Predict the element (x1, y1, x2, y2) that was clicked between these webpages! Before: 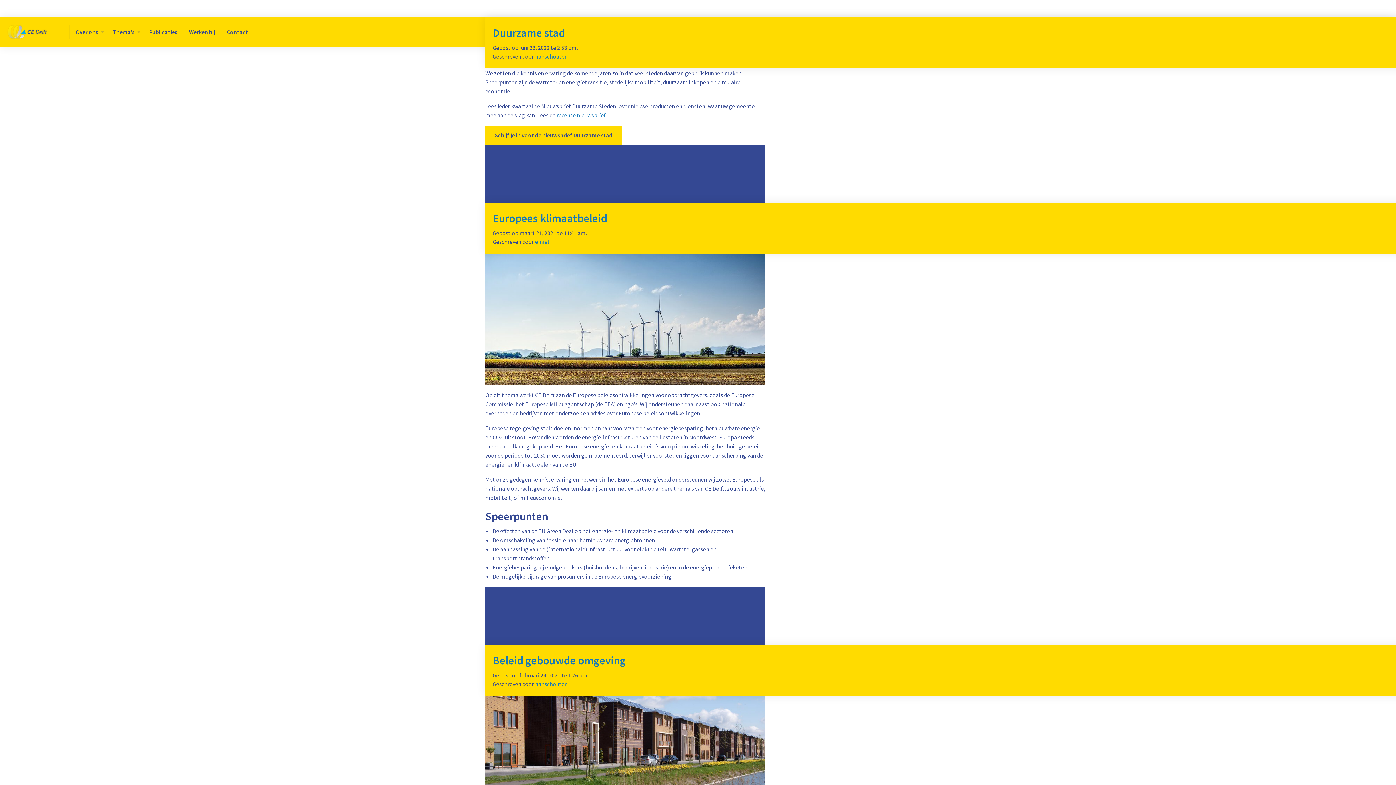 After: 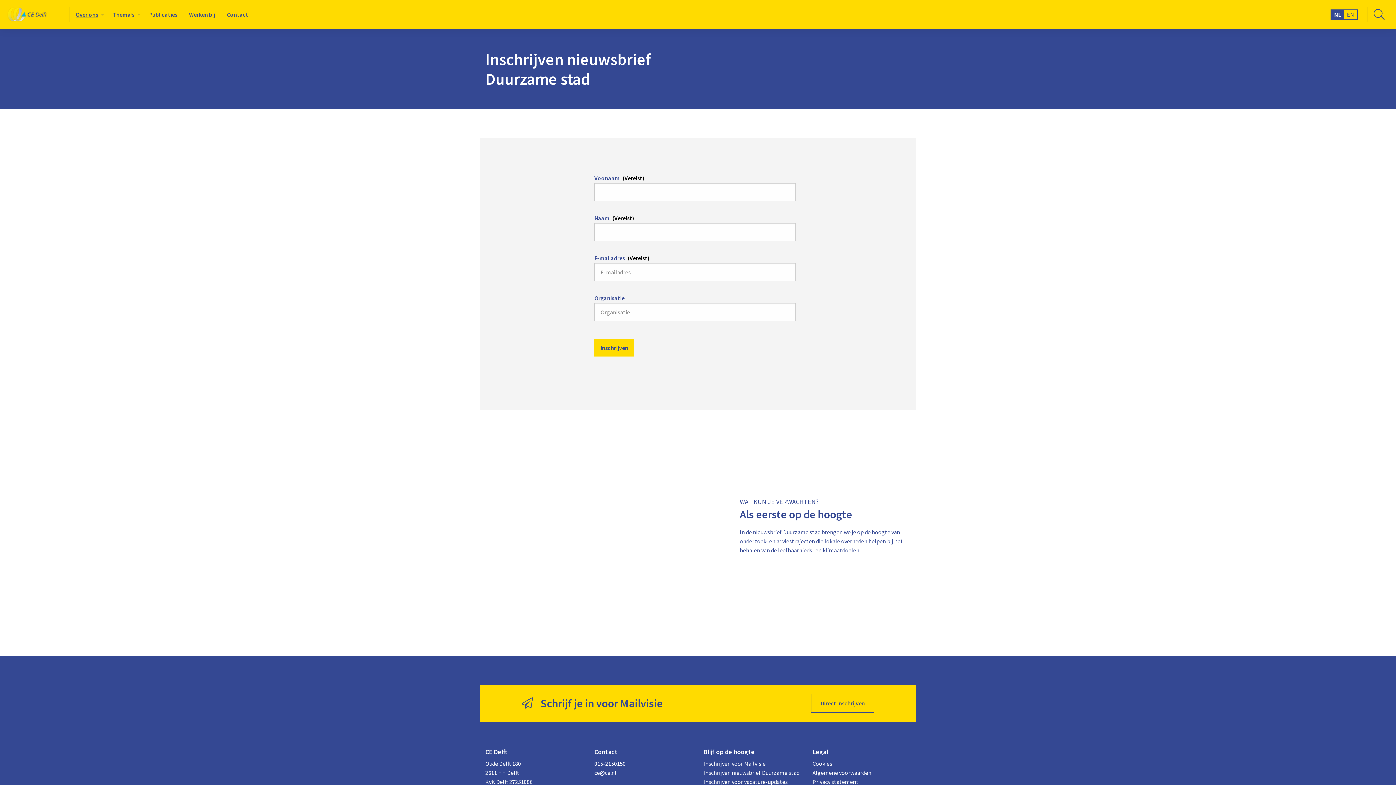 Action: bbox: (485, 125, 622, 144) label: Schijf je in voor de nieuwsbrief Duurzame stad